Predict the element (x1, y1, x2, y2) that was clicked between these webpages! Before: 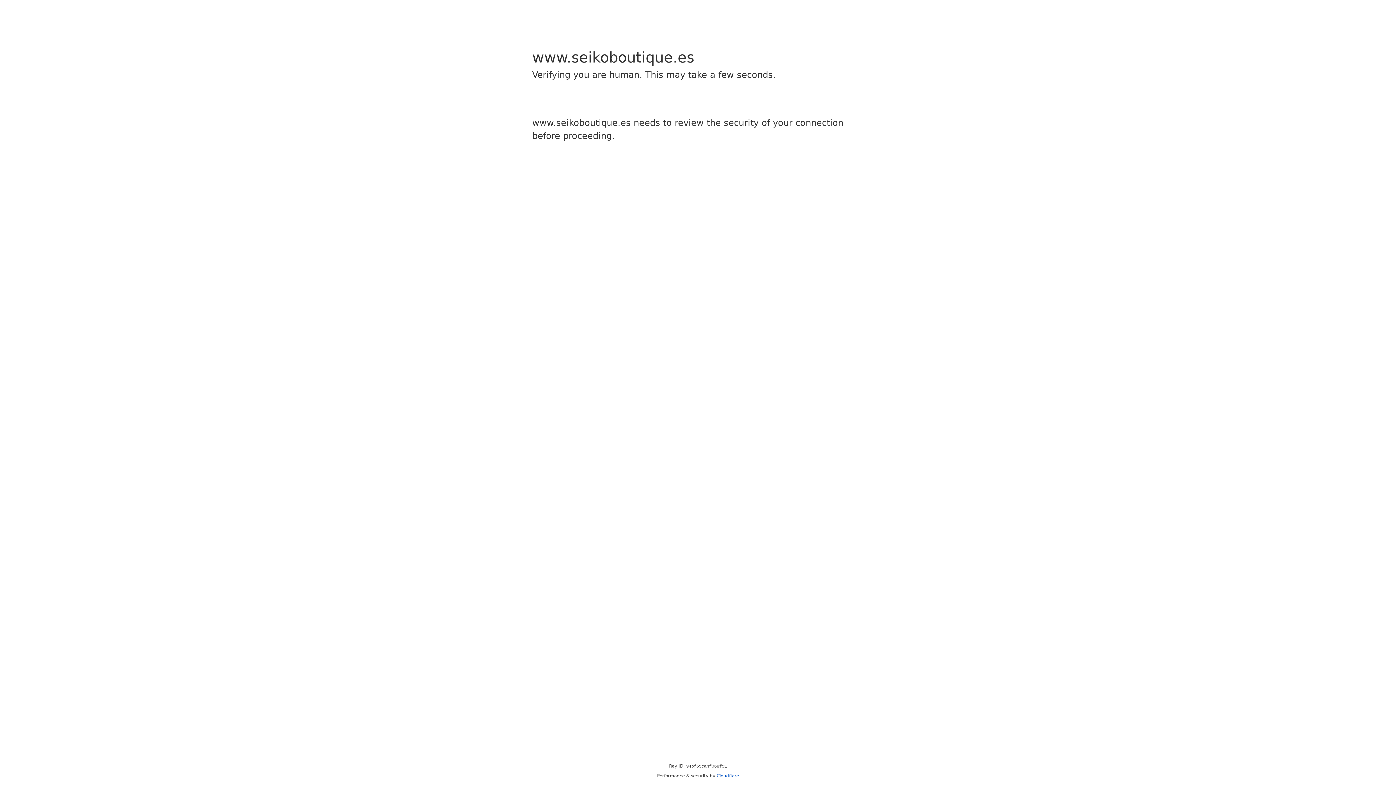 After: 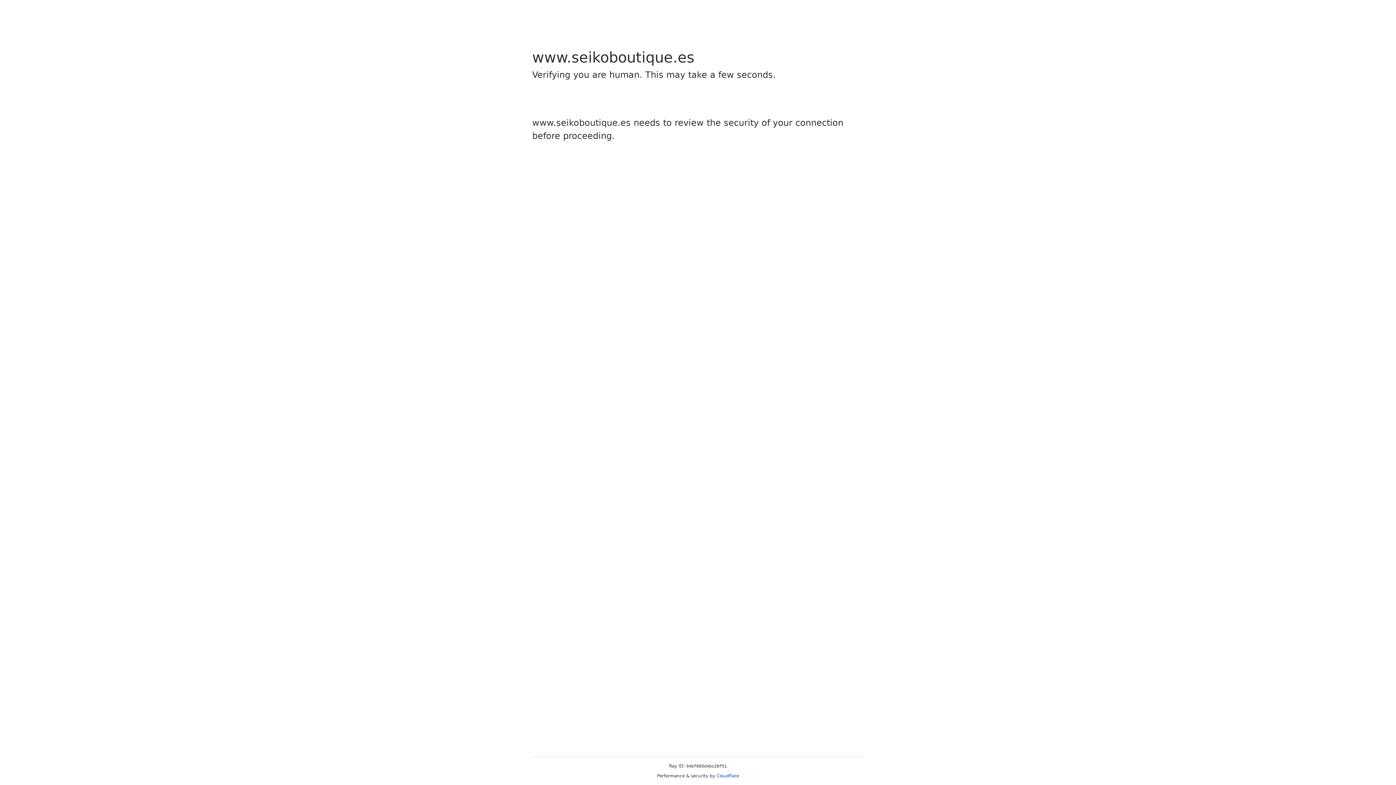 Action: label: Cloudflare bbox: (716, 773, 739, 778)